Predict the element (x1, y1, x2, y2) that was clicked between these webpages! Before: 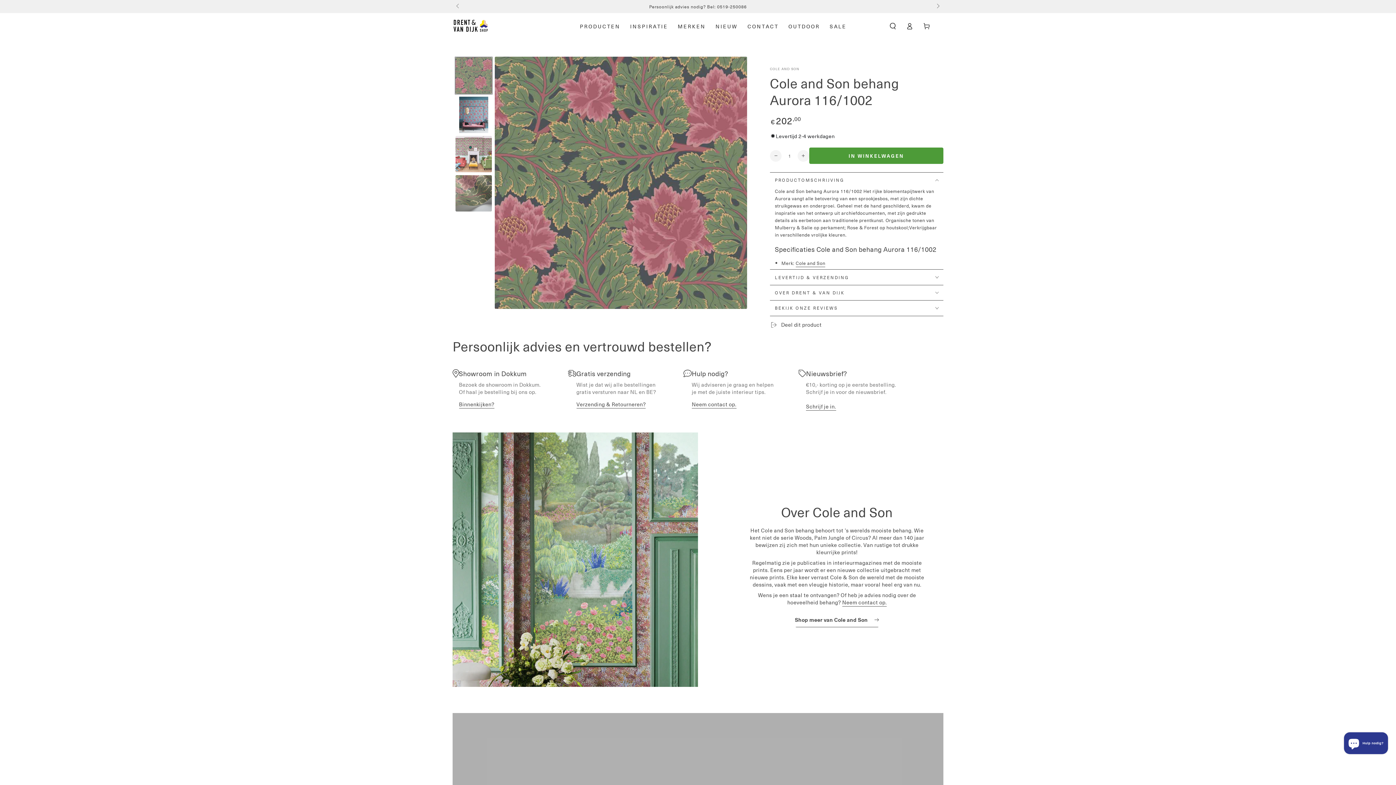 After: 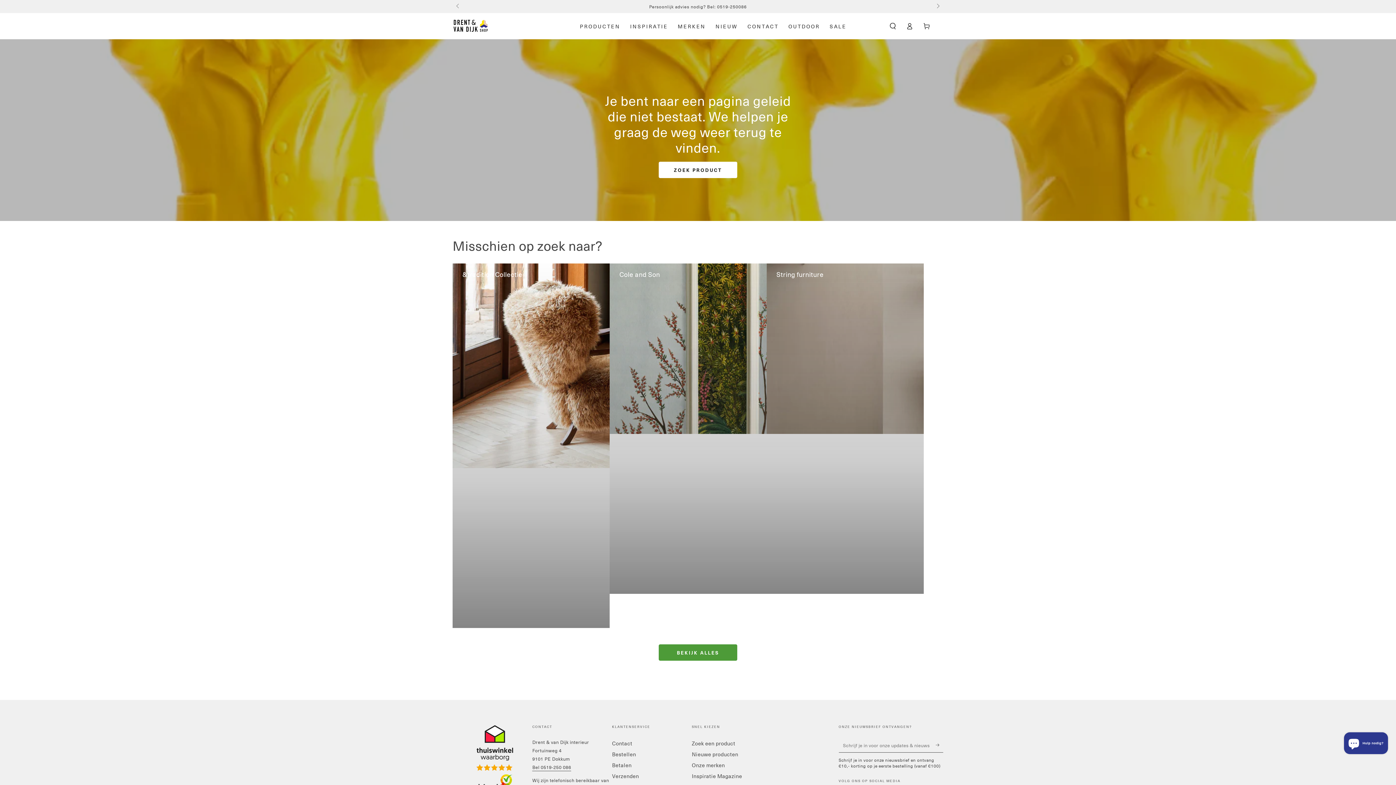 Action: bbox: (795, 612, 879, 627) label: Shop meer van Cole and Son